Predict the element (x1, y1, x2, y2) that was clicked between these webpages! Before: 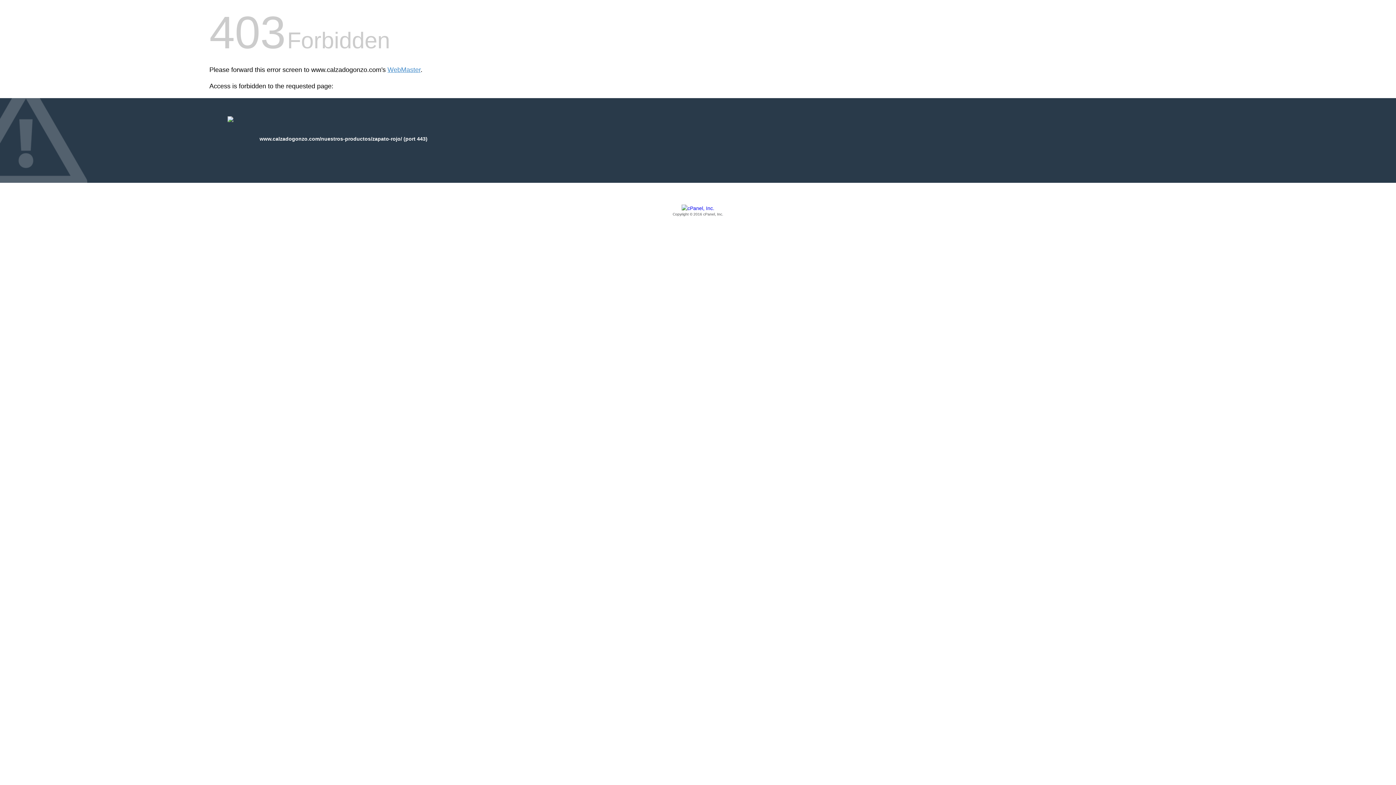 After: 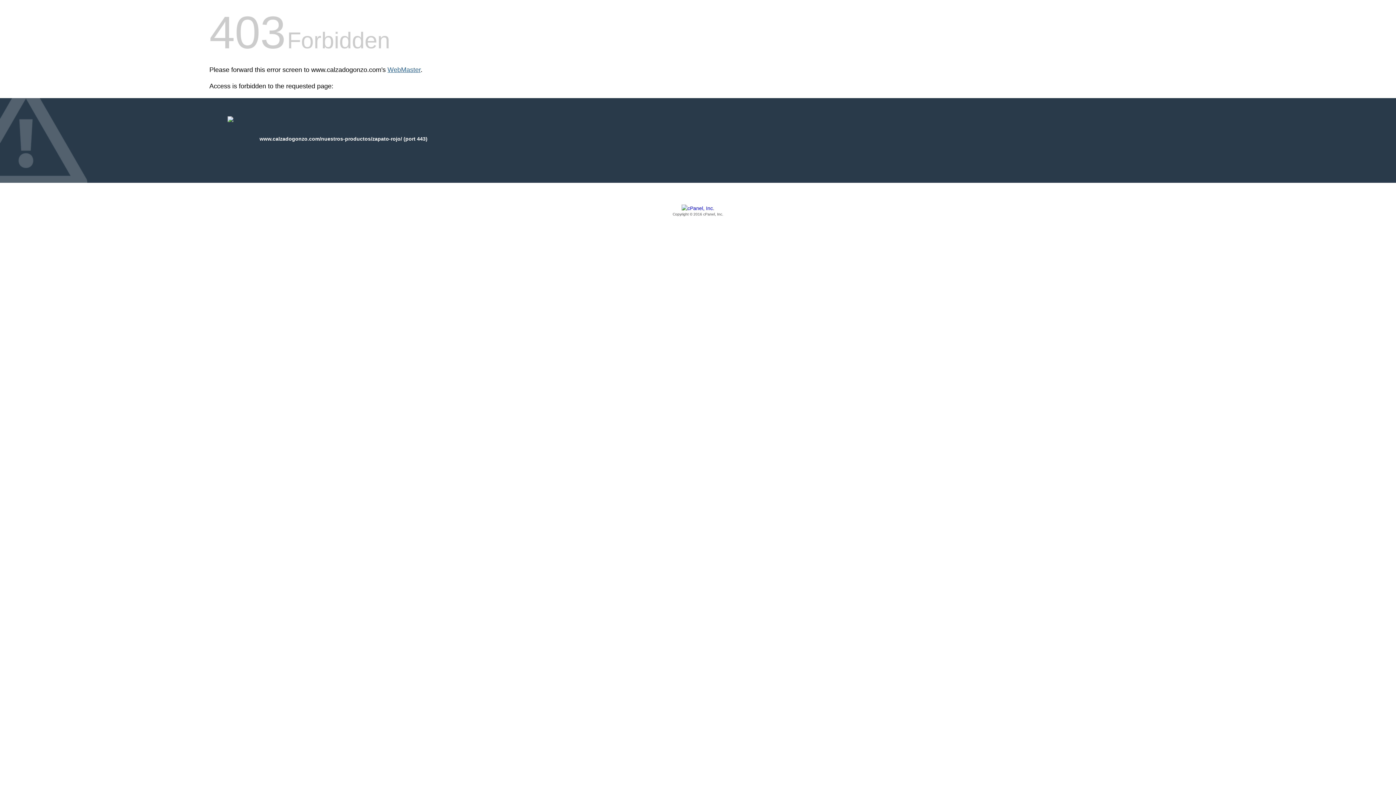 Action: label: WebMaster bbox: (387, 66, 420, 73)